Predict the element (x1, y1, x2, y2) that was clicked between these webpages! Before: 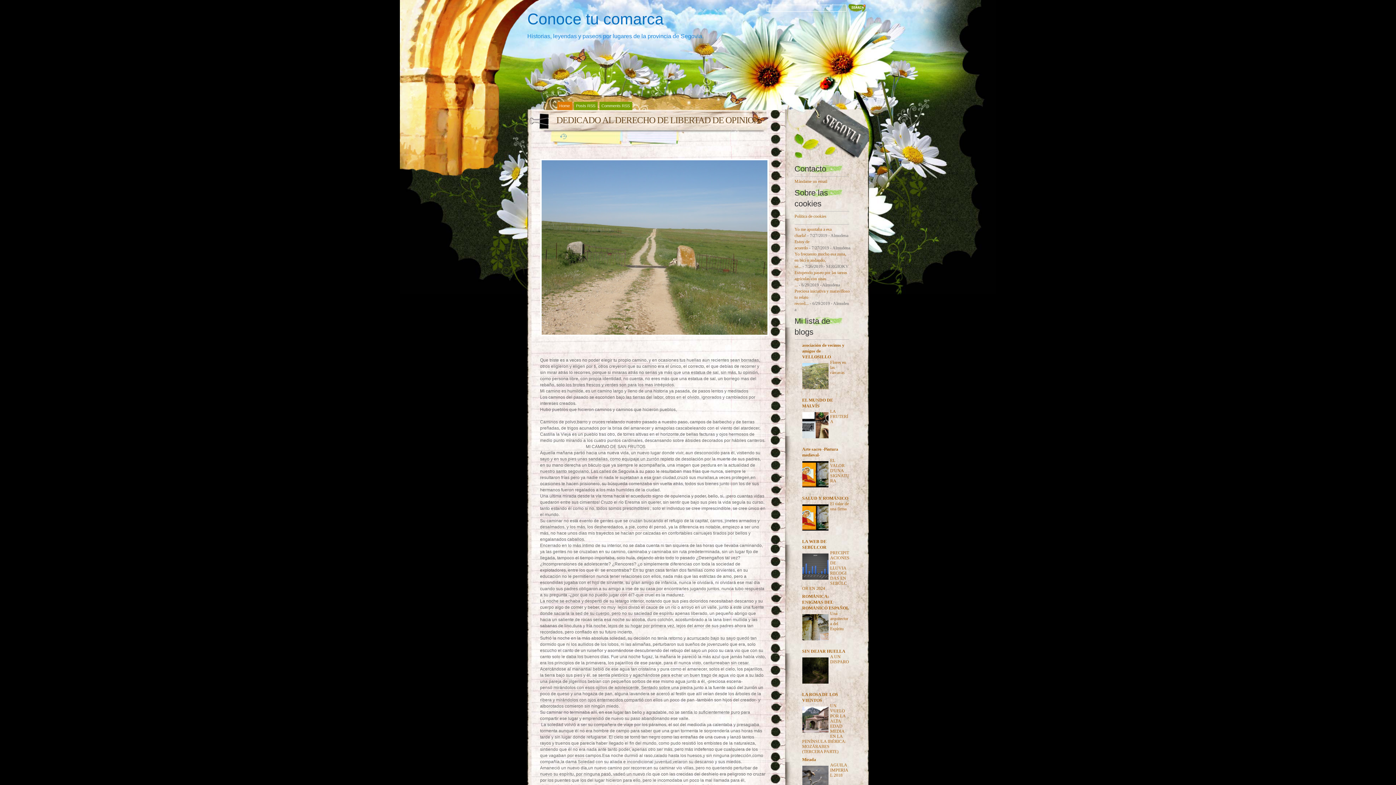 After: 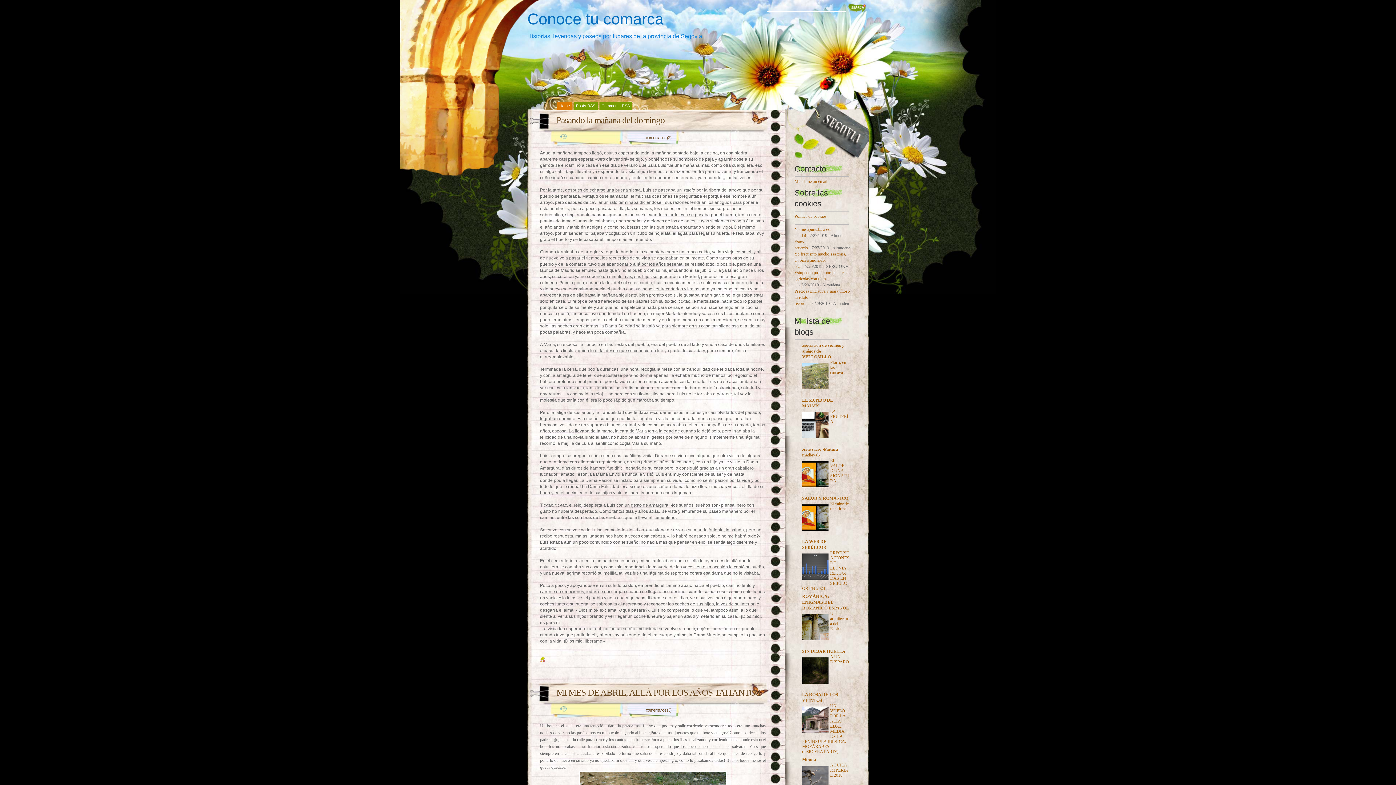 Action: label: Conoce tu comarca bbox: (527, 10, 663, 27)